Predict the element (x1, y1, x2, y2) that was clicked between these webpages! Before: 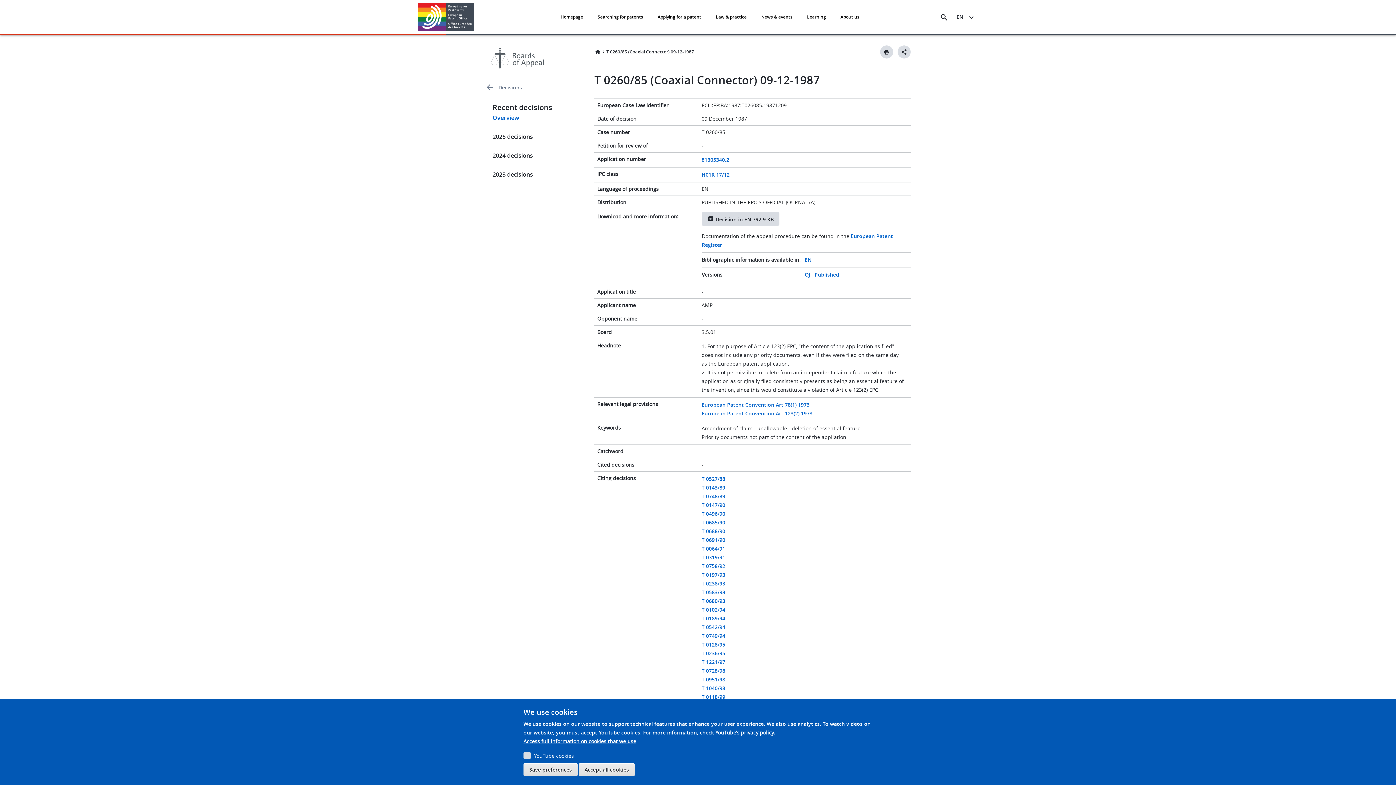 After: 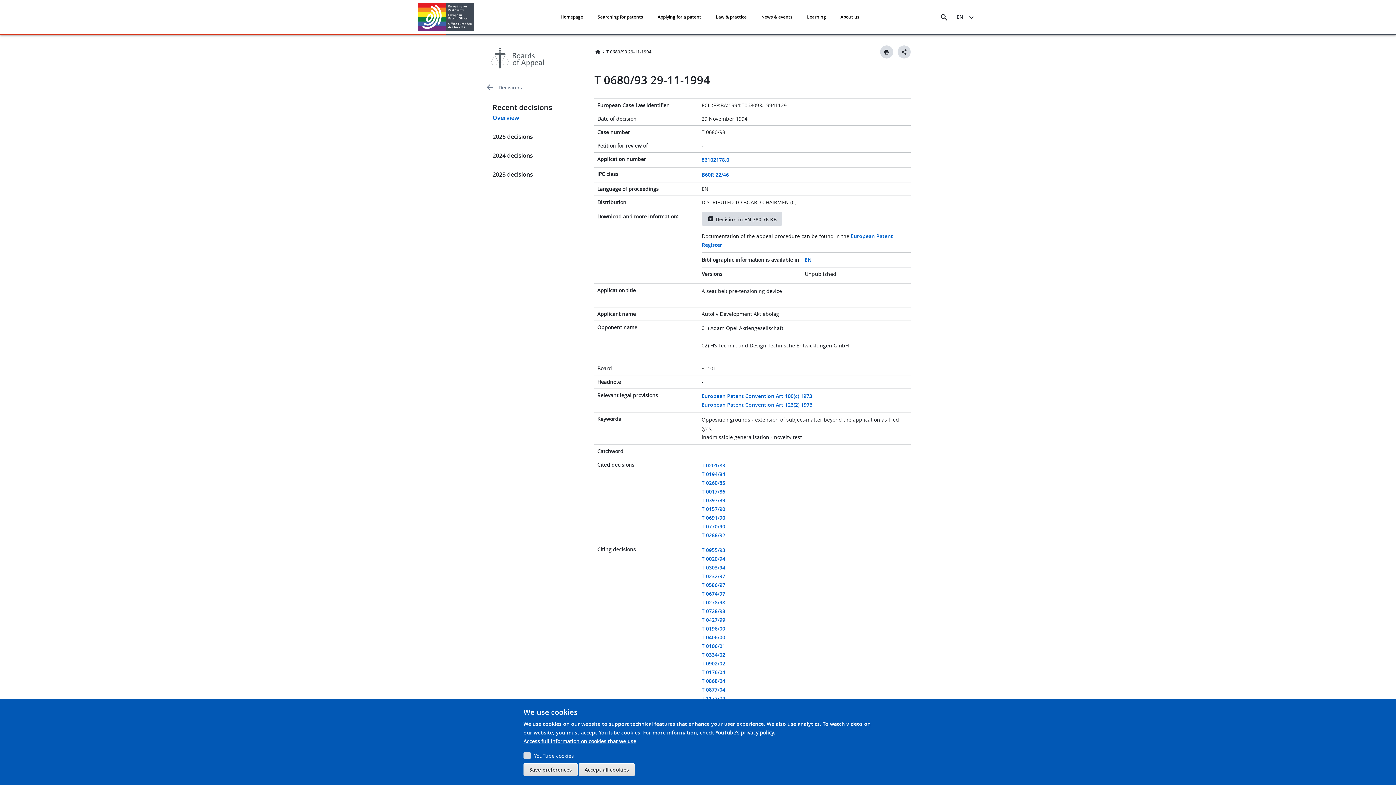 Action: label: T 0680/93 bbox: (701, 597, 725, 604)